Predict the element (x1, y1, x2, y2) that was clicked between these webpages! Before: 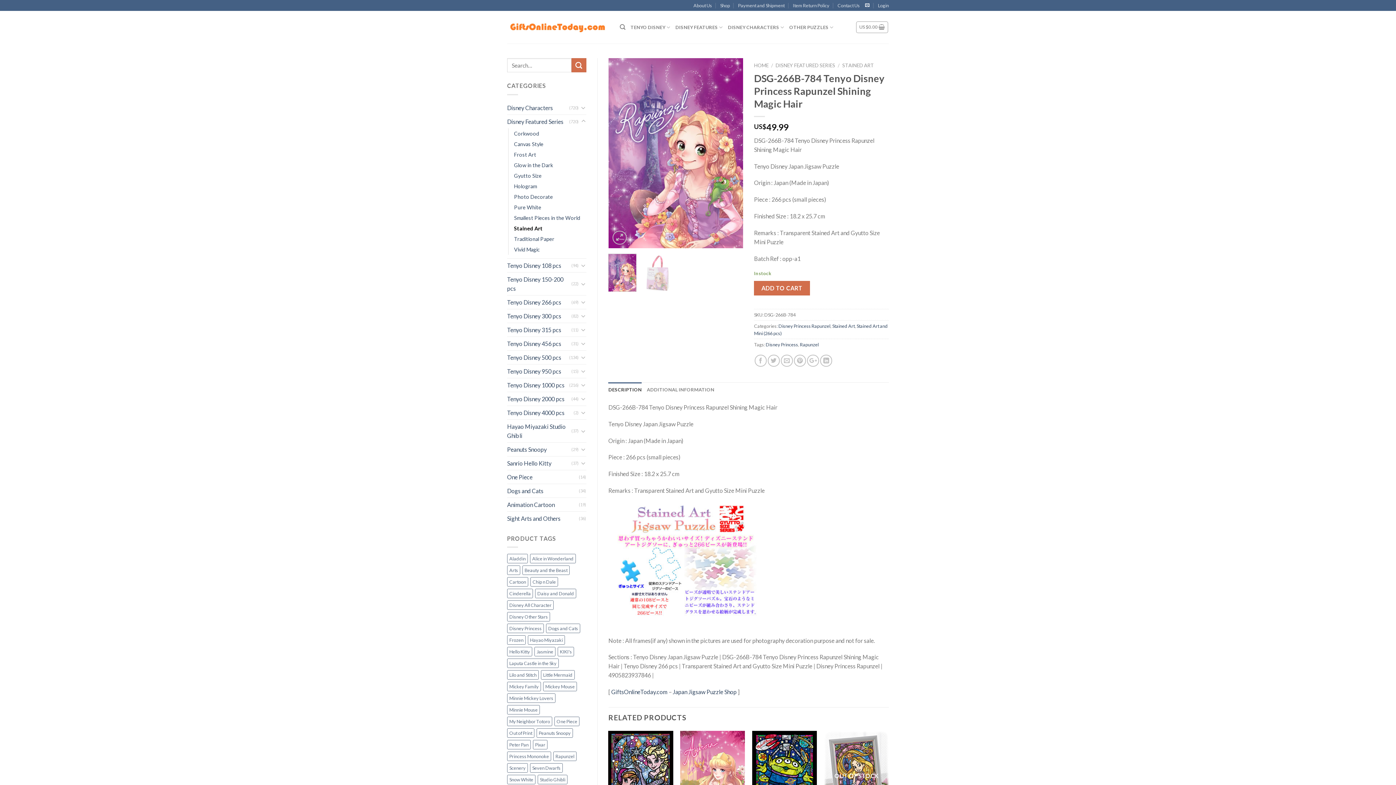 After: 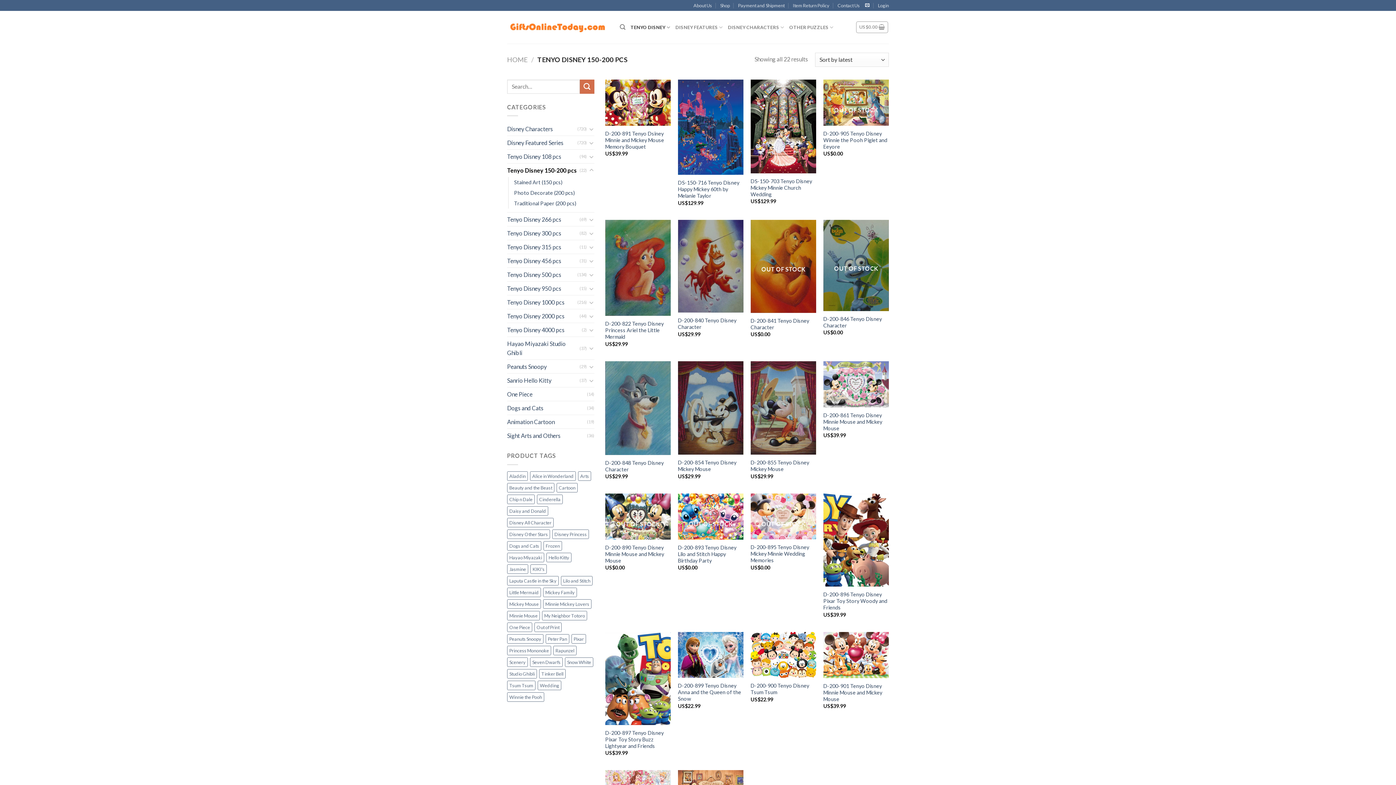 Action: bbox: (507, 272, 571, 295) label: Tenyo Disney 150-200 pcs